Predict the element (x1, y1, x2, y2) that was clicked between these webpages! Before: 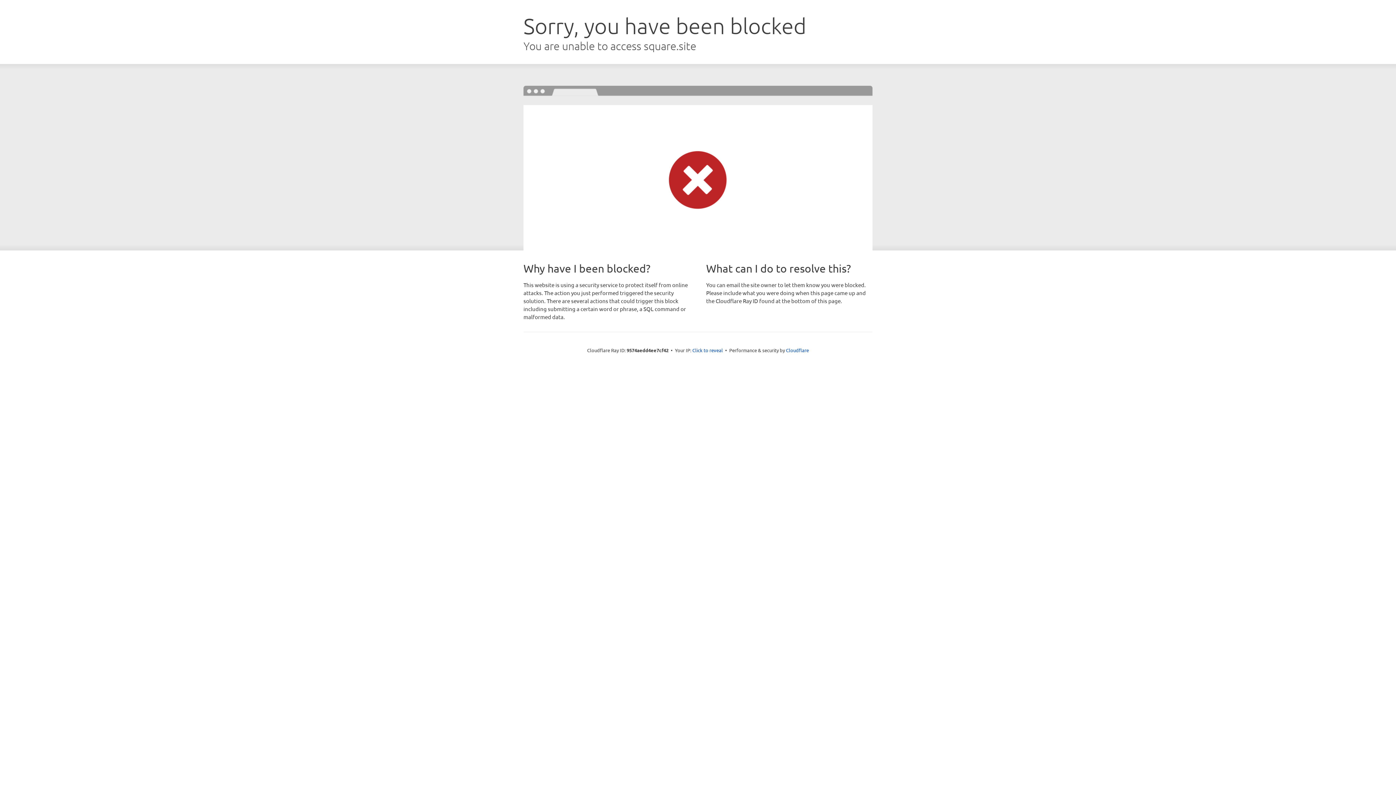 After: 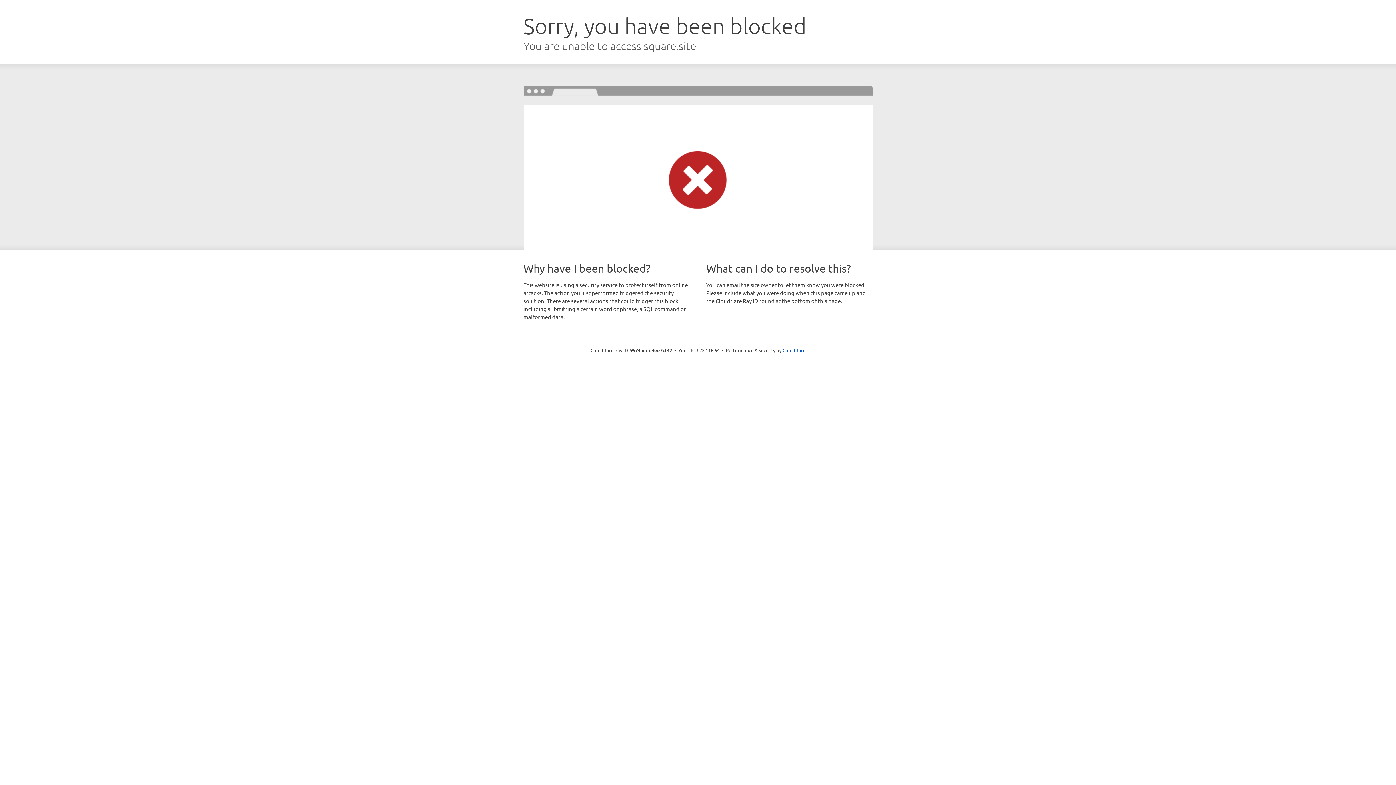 Action: bbox: (692, 346, 723, 353) label: Click to reveal